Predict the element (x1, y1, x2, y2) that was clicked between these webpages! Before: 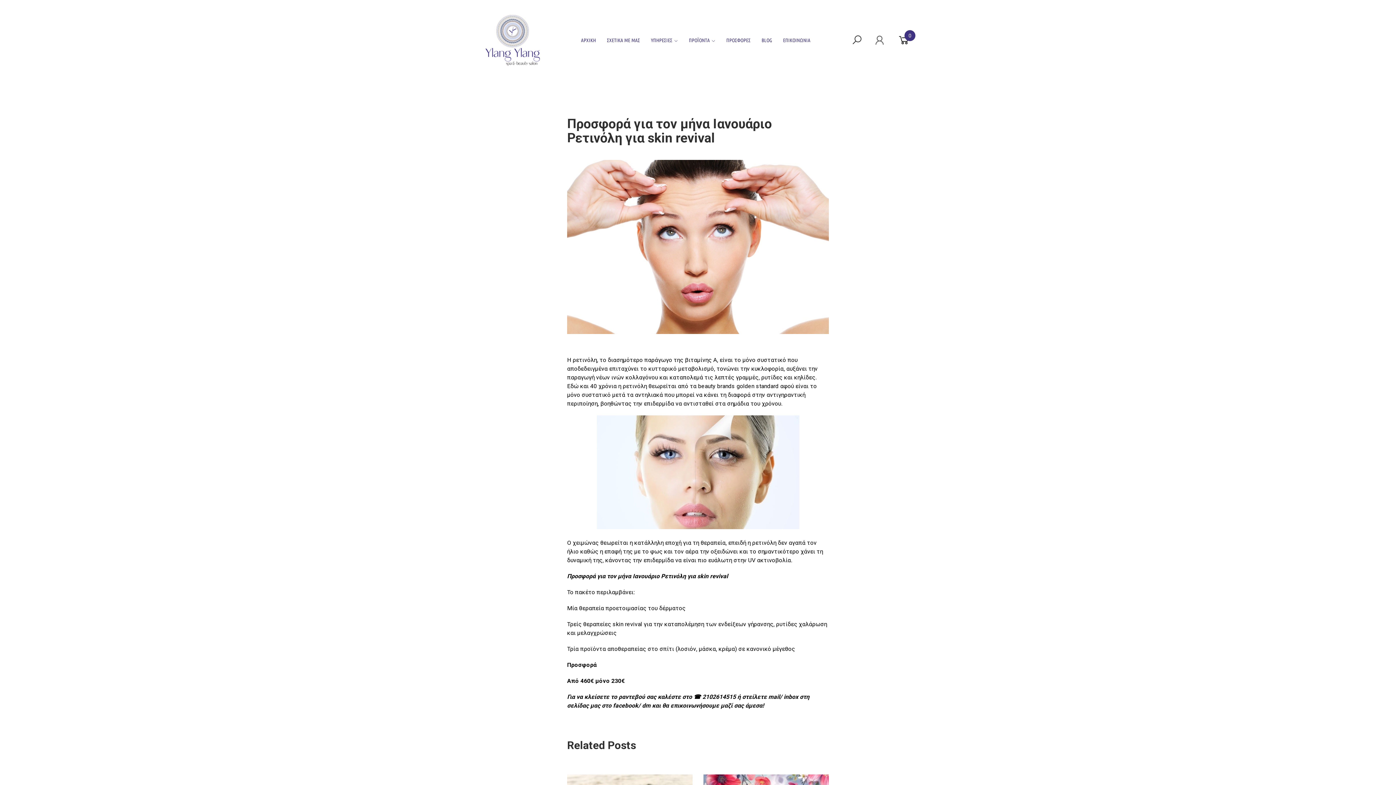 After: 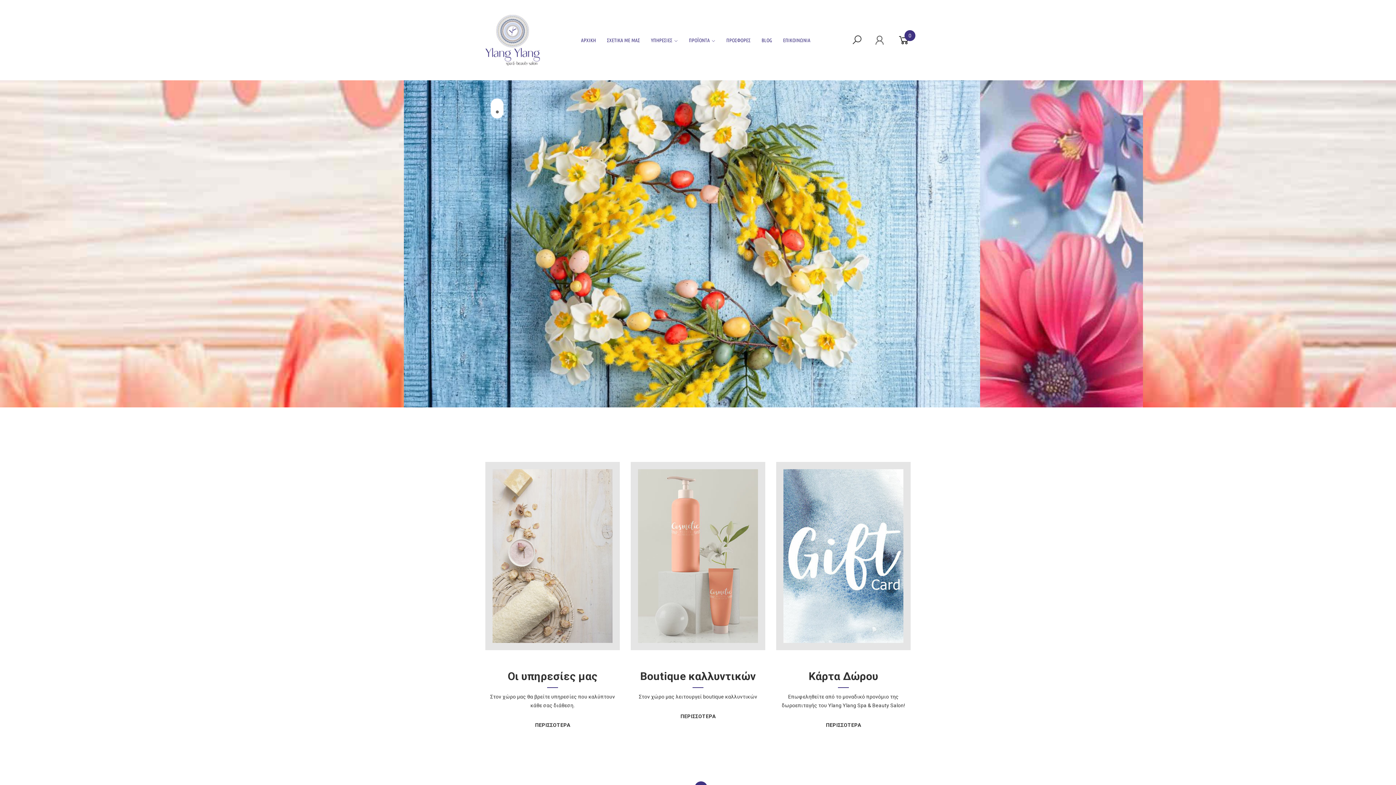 Action: bbox: (485, 36, 540, 42)